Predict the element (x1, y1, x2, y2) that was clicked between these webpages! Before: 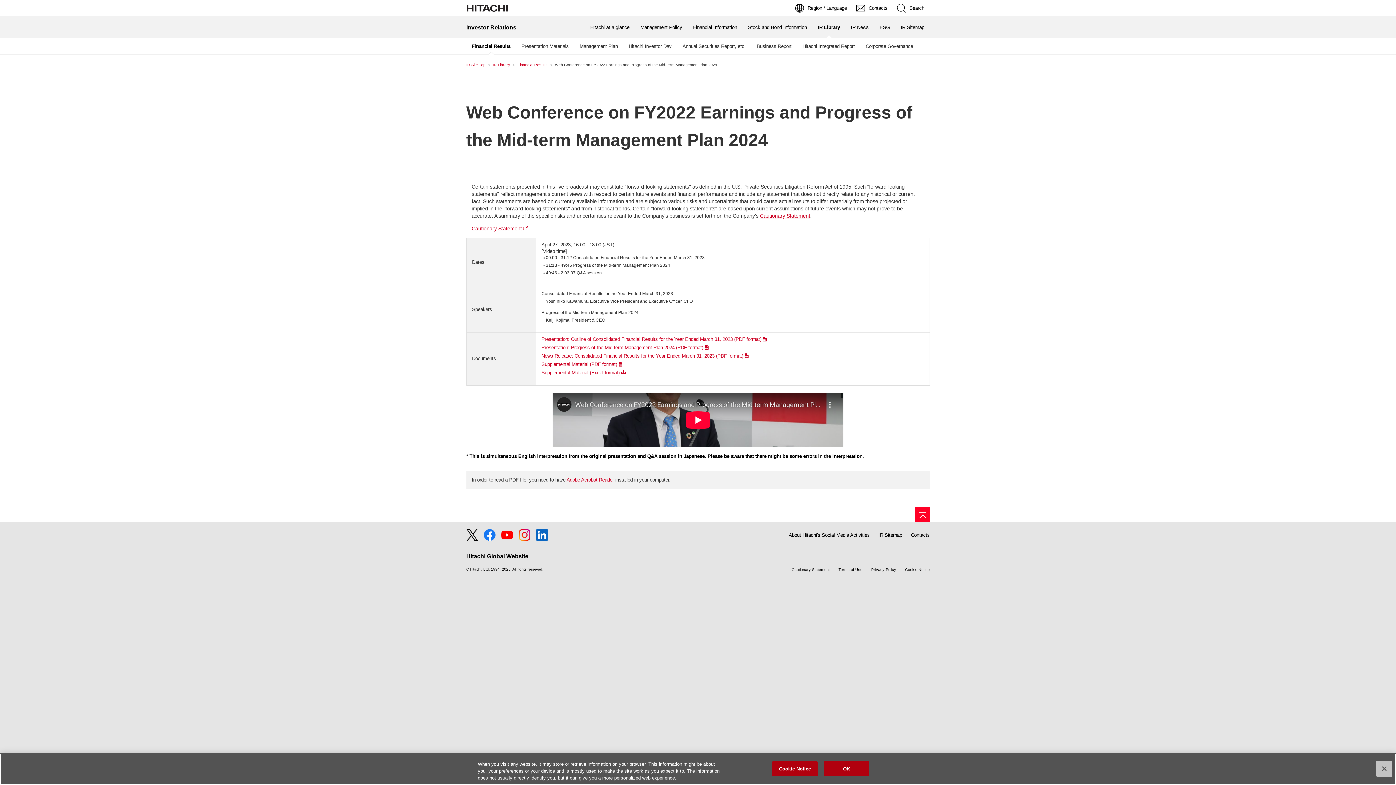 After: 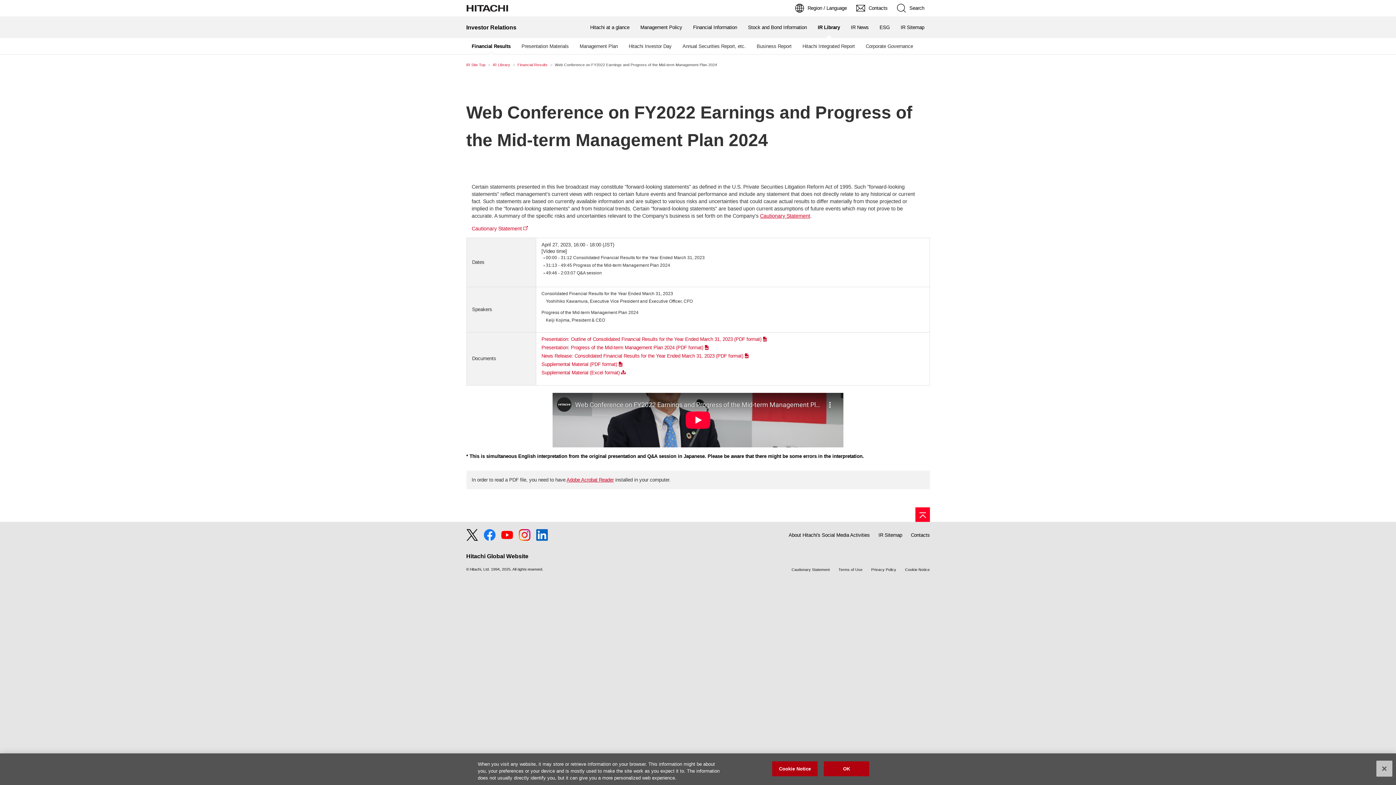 Action: bbox: (501, 529, 512, 541)